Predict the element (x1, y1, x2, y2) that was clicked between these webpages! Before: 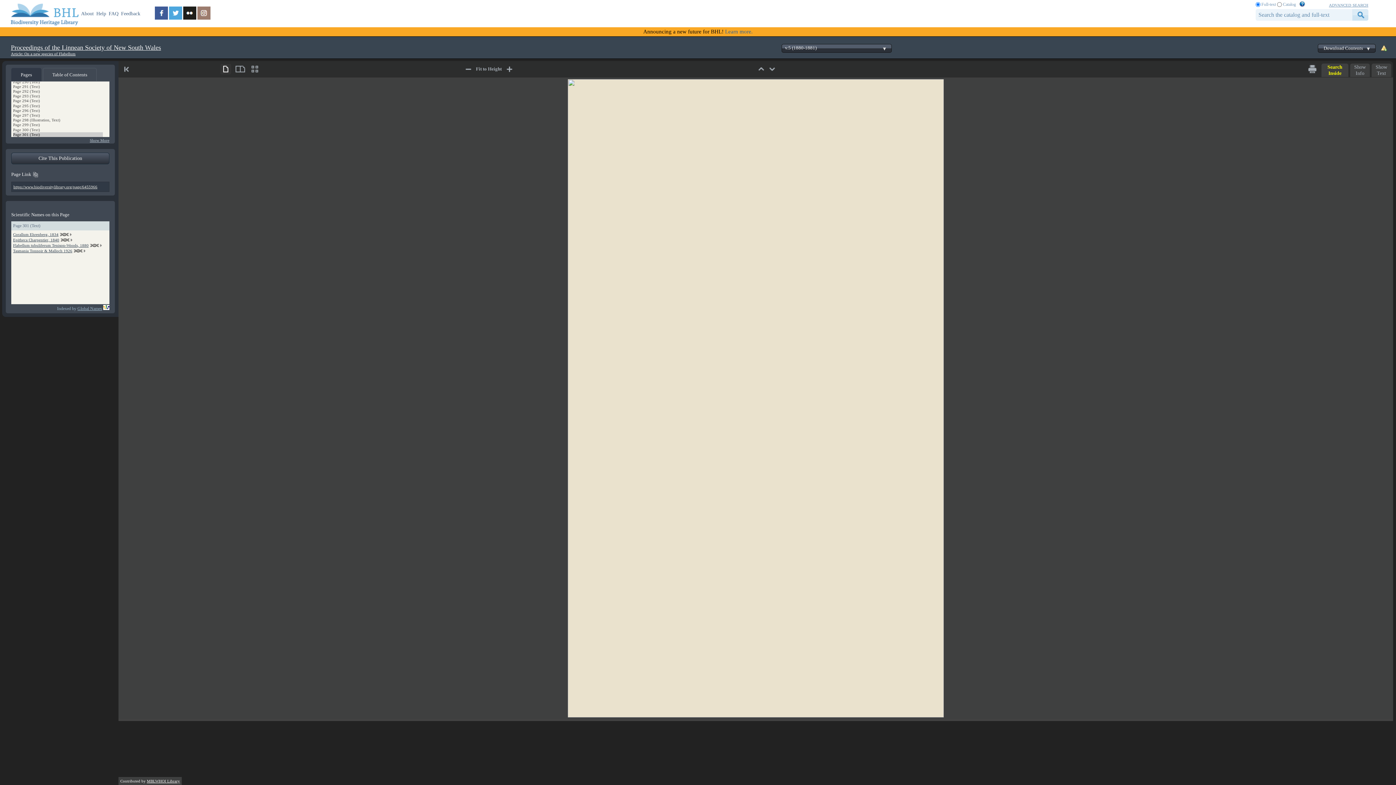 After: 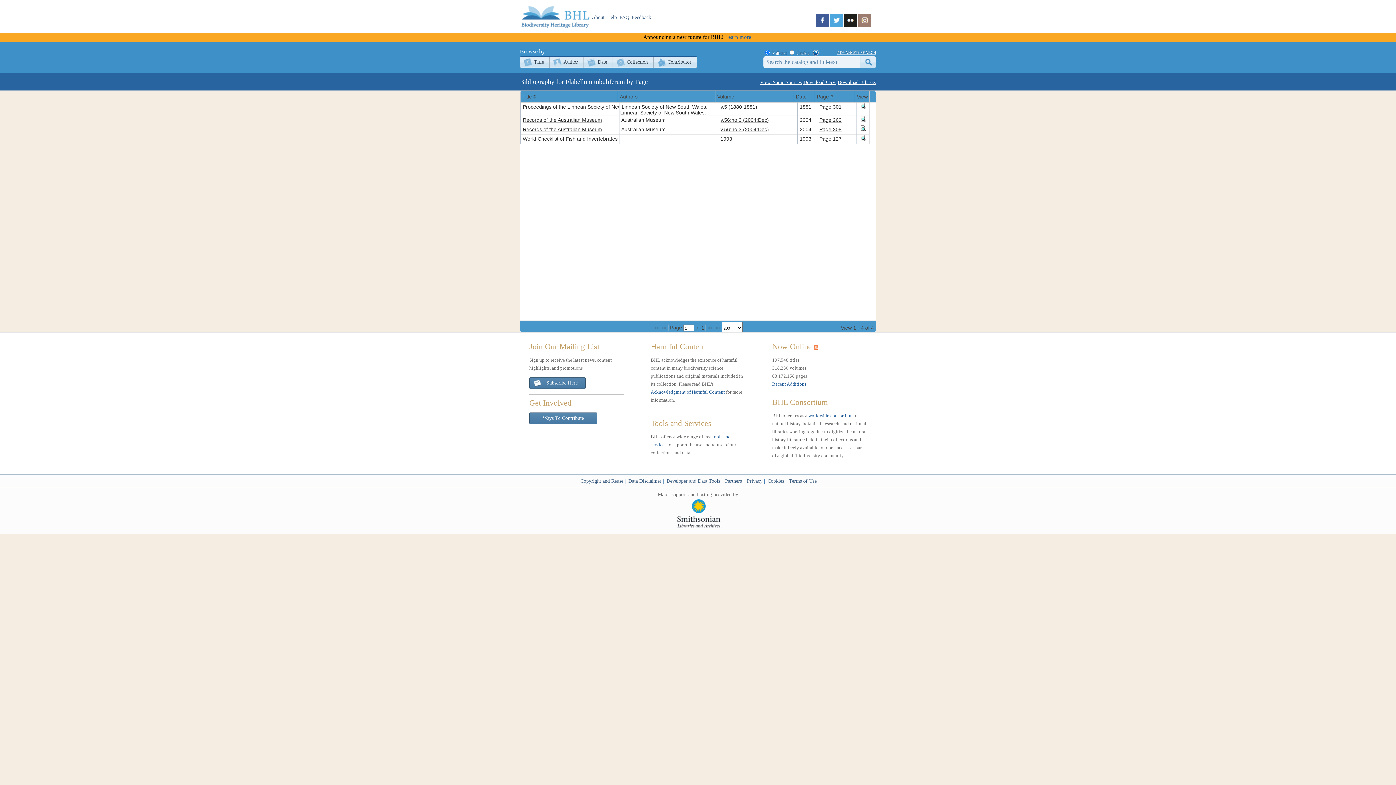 Action: bbox: (13, 243, 88, 247) label: Flabellum tubuliferum Tenison-Woods, 1880